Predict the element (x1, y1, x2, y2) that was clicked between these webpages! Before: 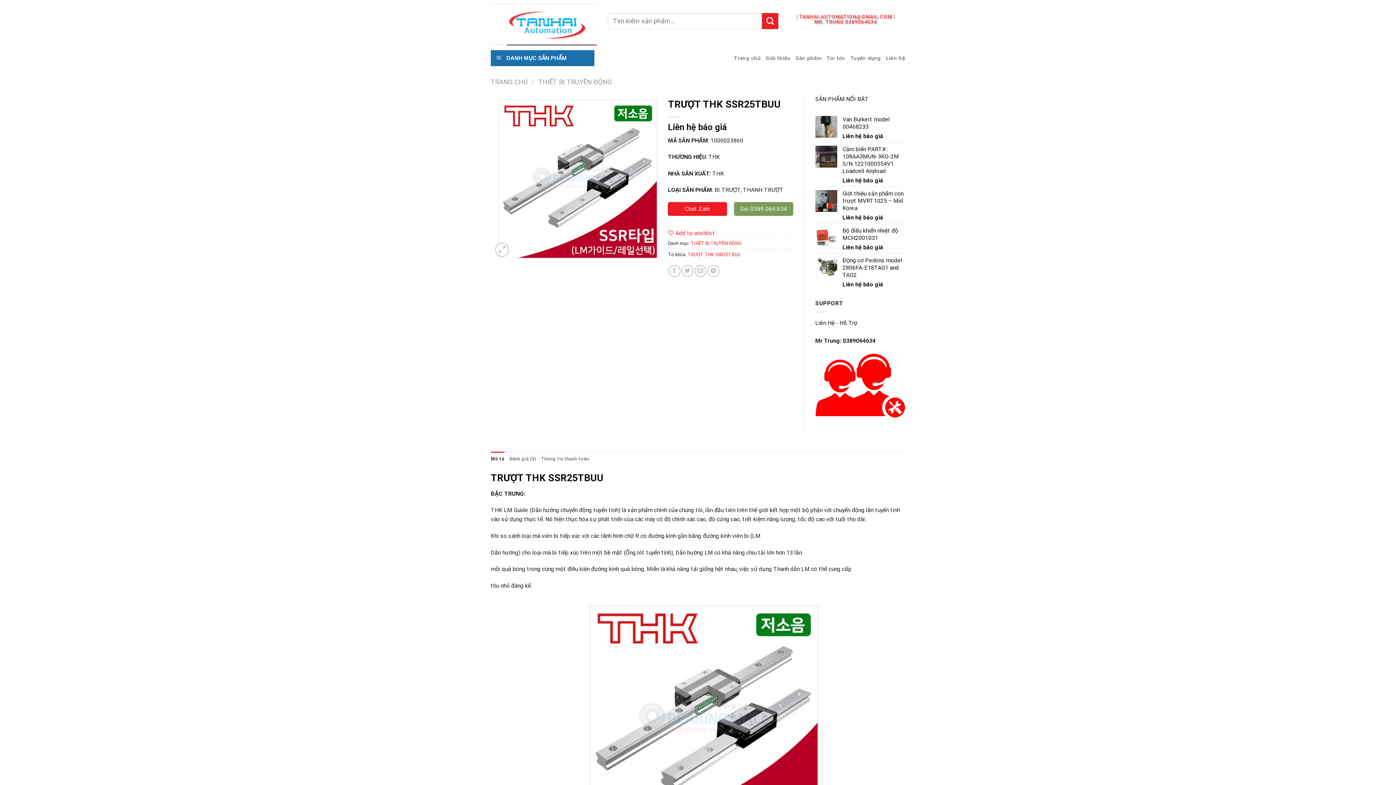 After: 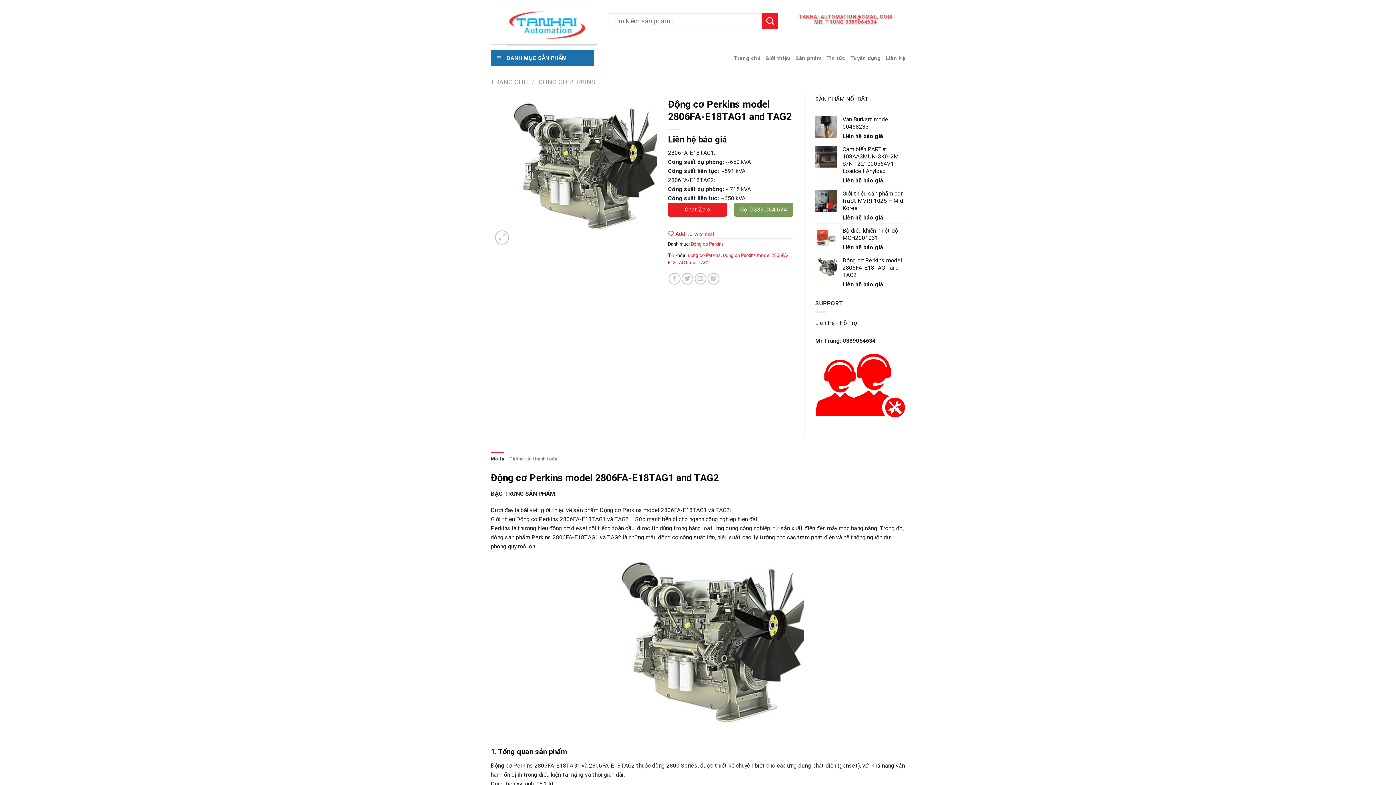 Action: bbox: (842, 257, 905, 278) label: Động cơ Perkins model 2806FA-E18TAG1 and TAG2